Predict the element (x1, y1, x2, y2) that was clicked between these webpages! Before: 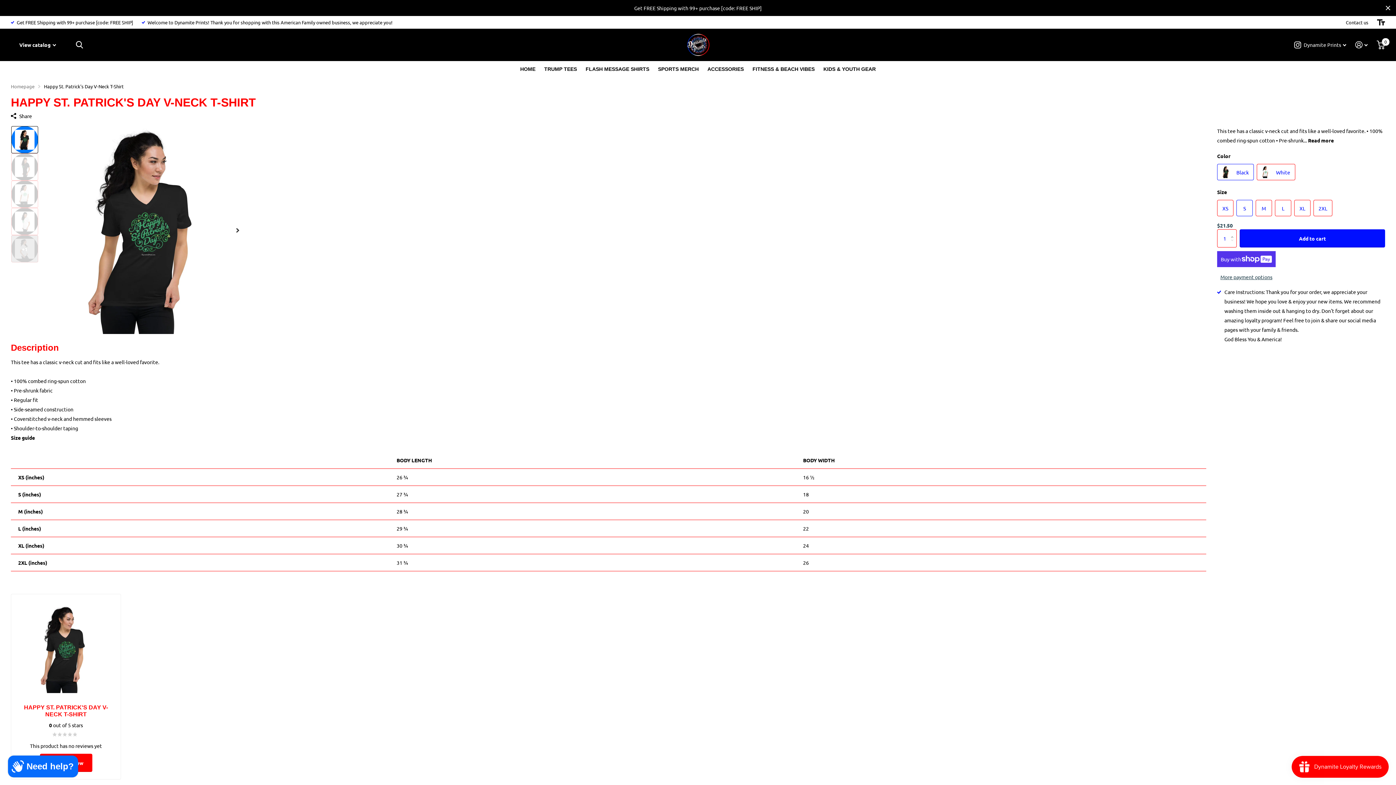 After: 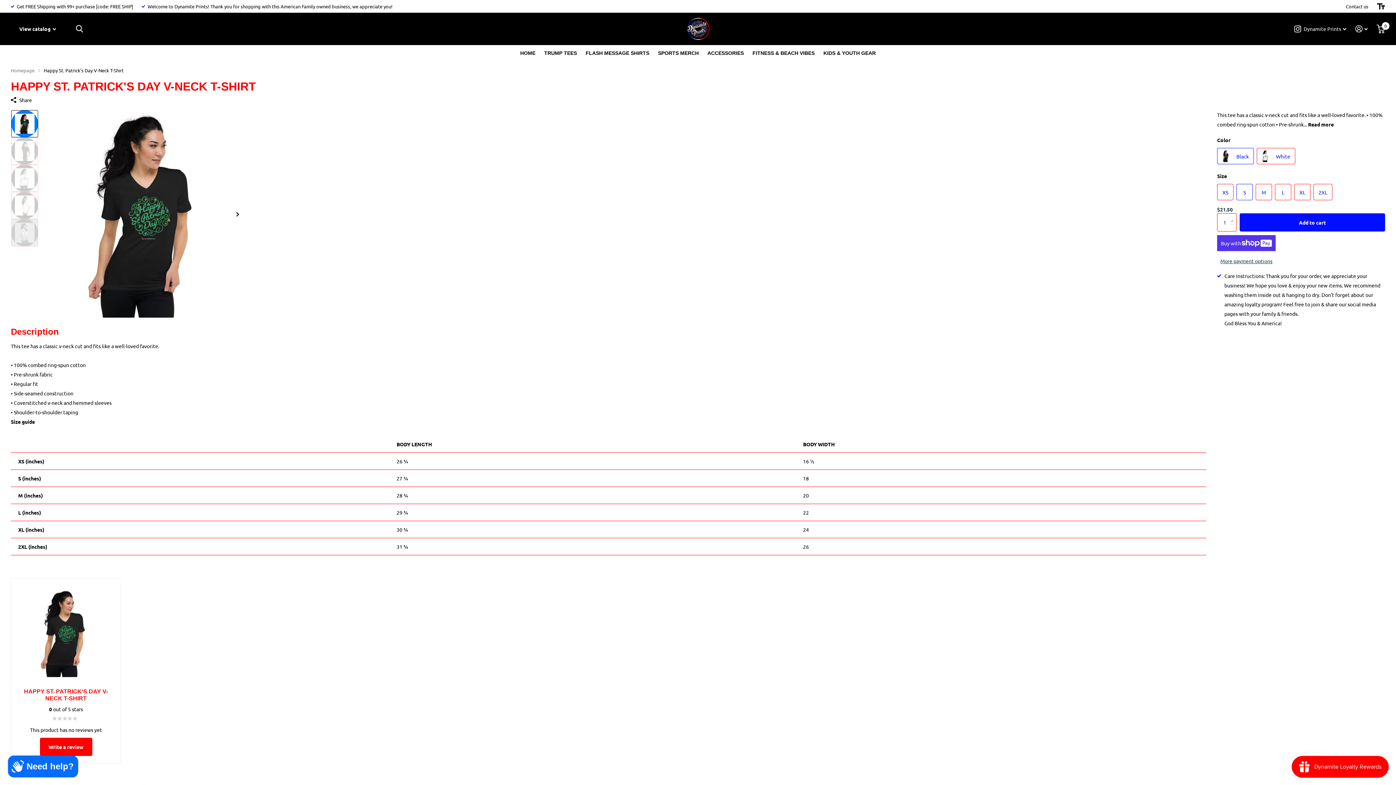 Action: label: Close bbox: (1380, 0, 1396, 16)